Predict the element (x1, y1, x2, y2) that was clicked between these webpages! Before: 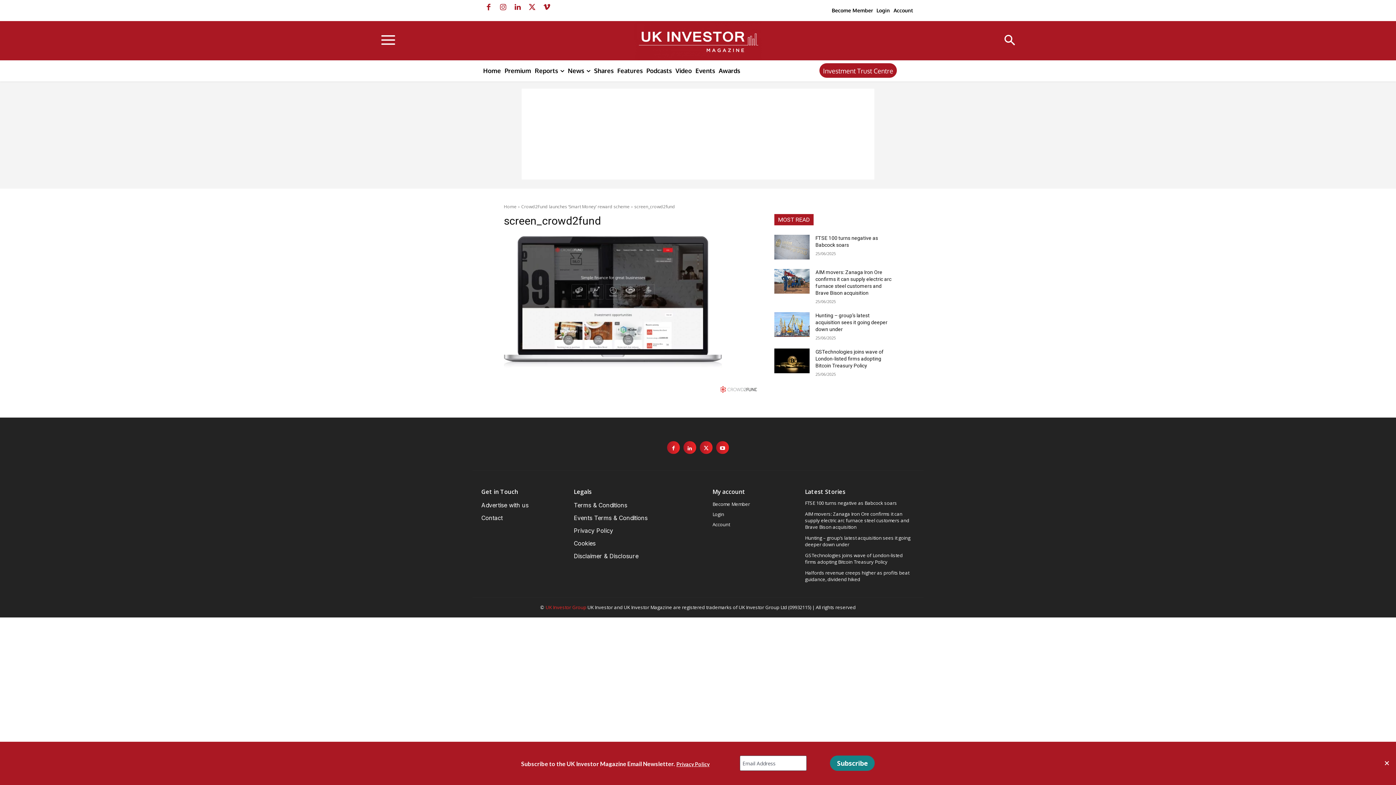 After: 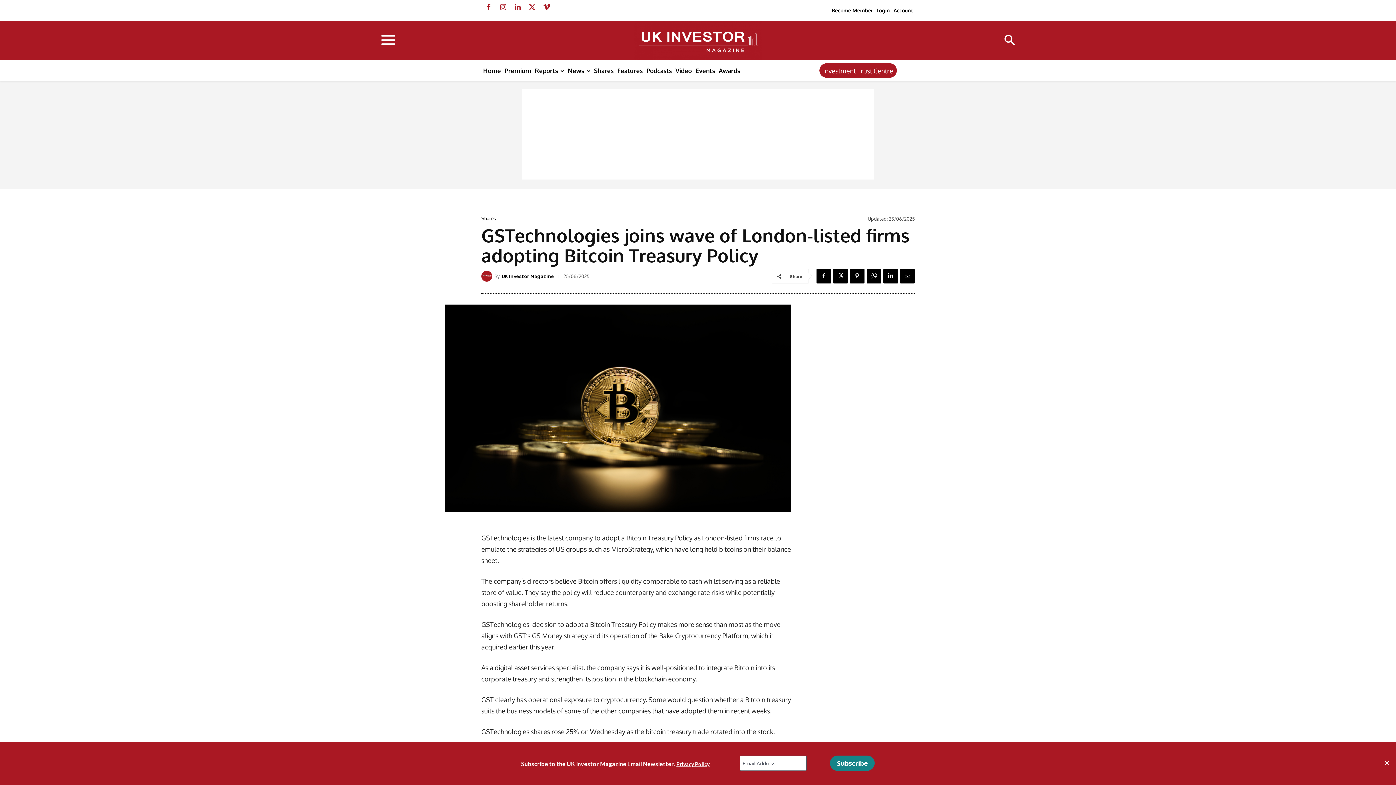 Action: bbox: (805, 552, 903, 565) label: GSTechnologies joins wave of London-listed firms adopting Bitcoin Treasury Policy